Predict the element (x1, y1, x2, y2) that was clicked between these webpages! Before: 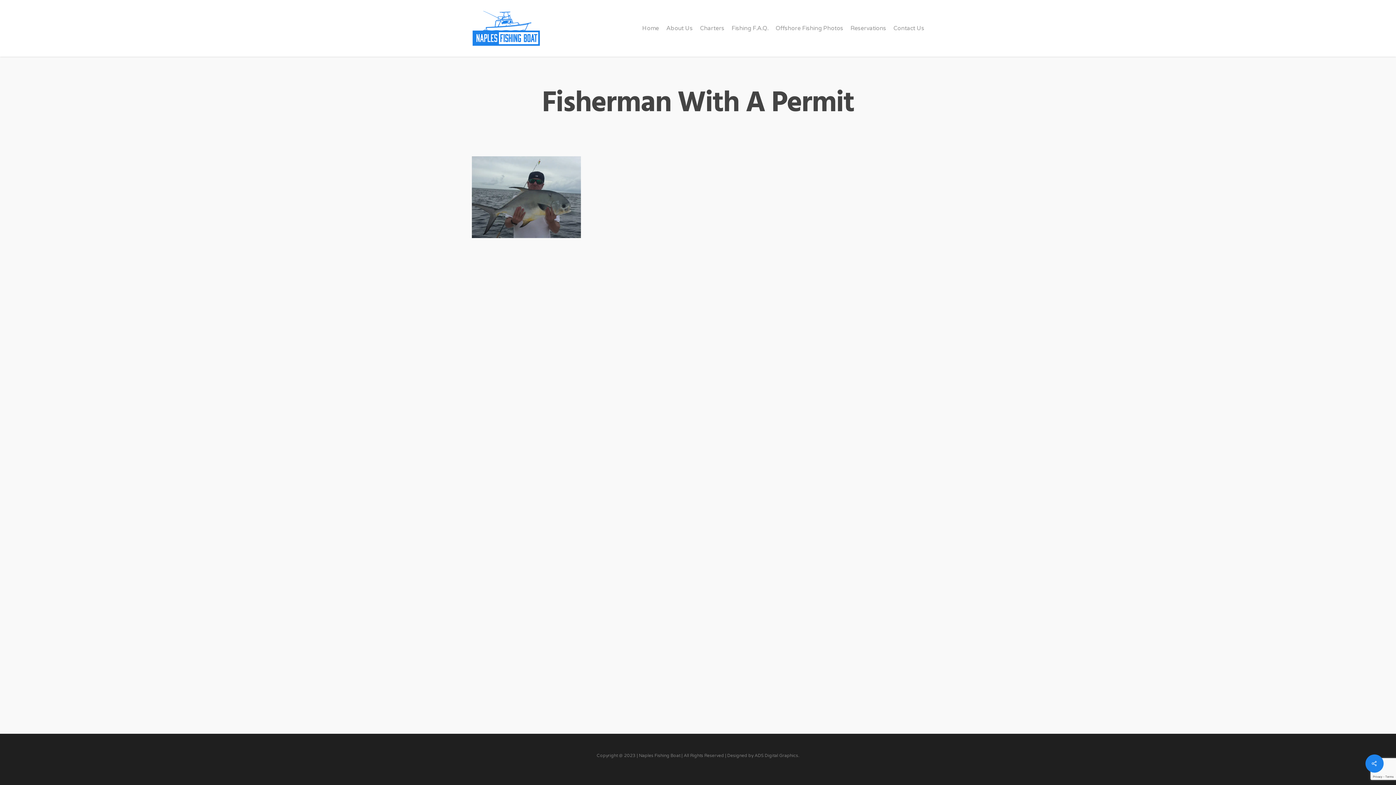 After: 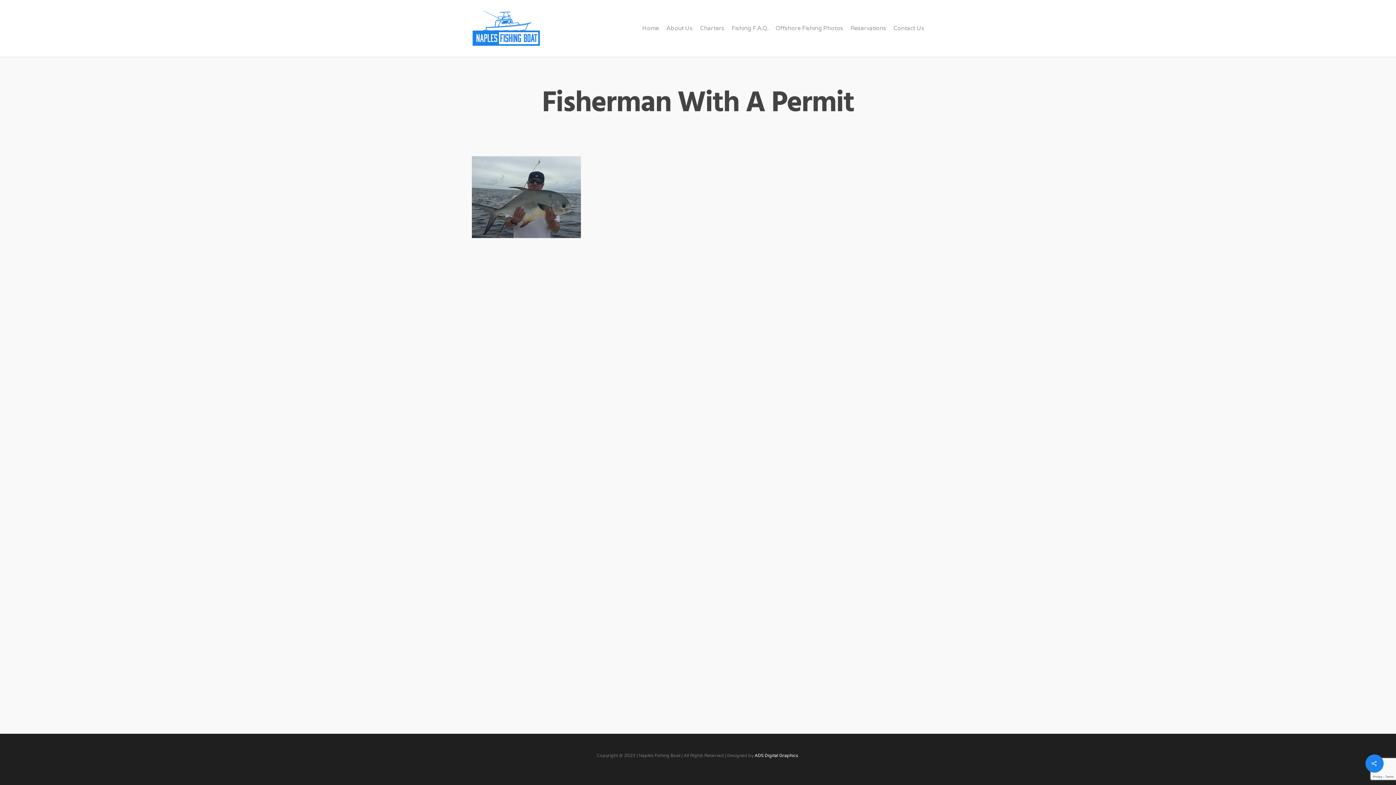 Action: bbox: (754, 753, 798, 758) label: ADS Digital Graphics